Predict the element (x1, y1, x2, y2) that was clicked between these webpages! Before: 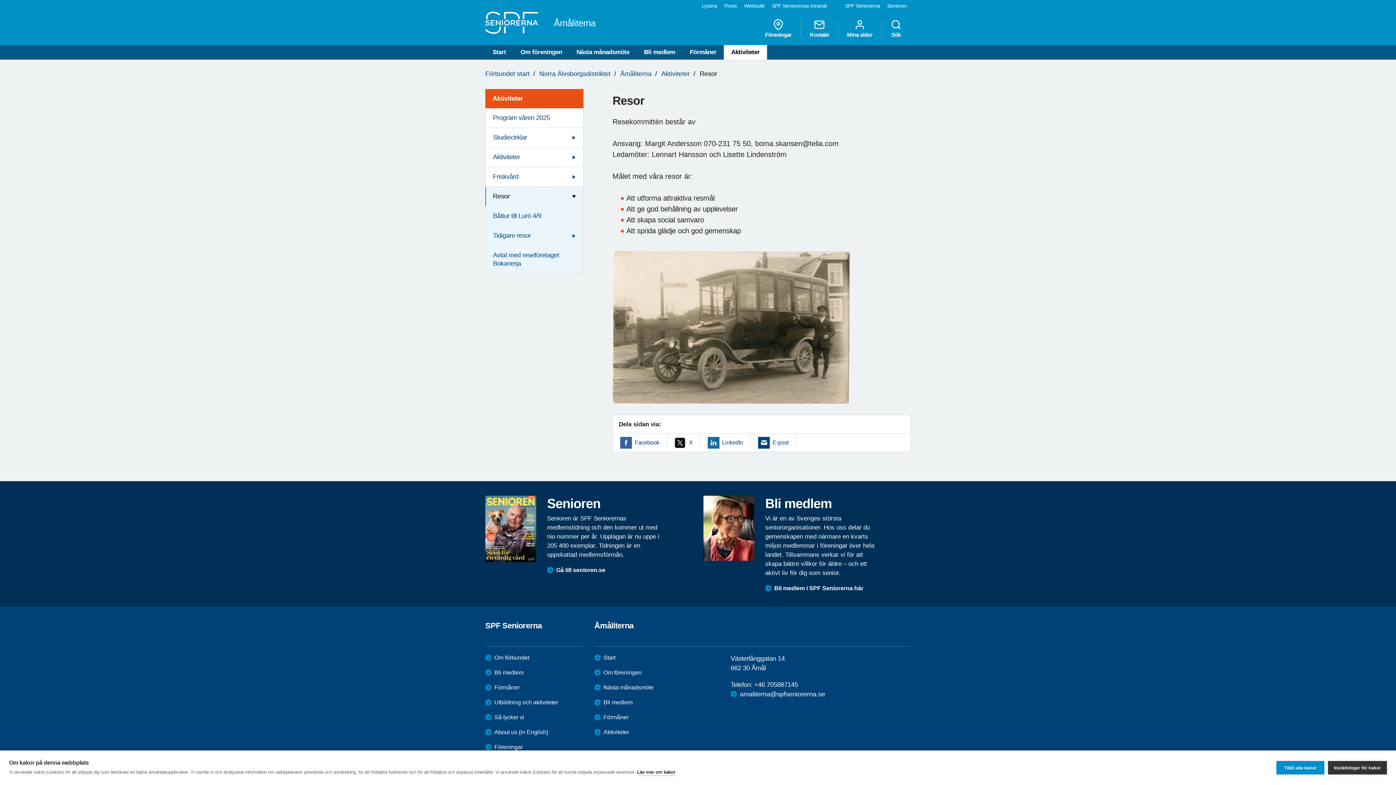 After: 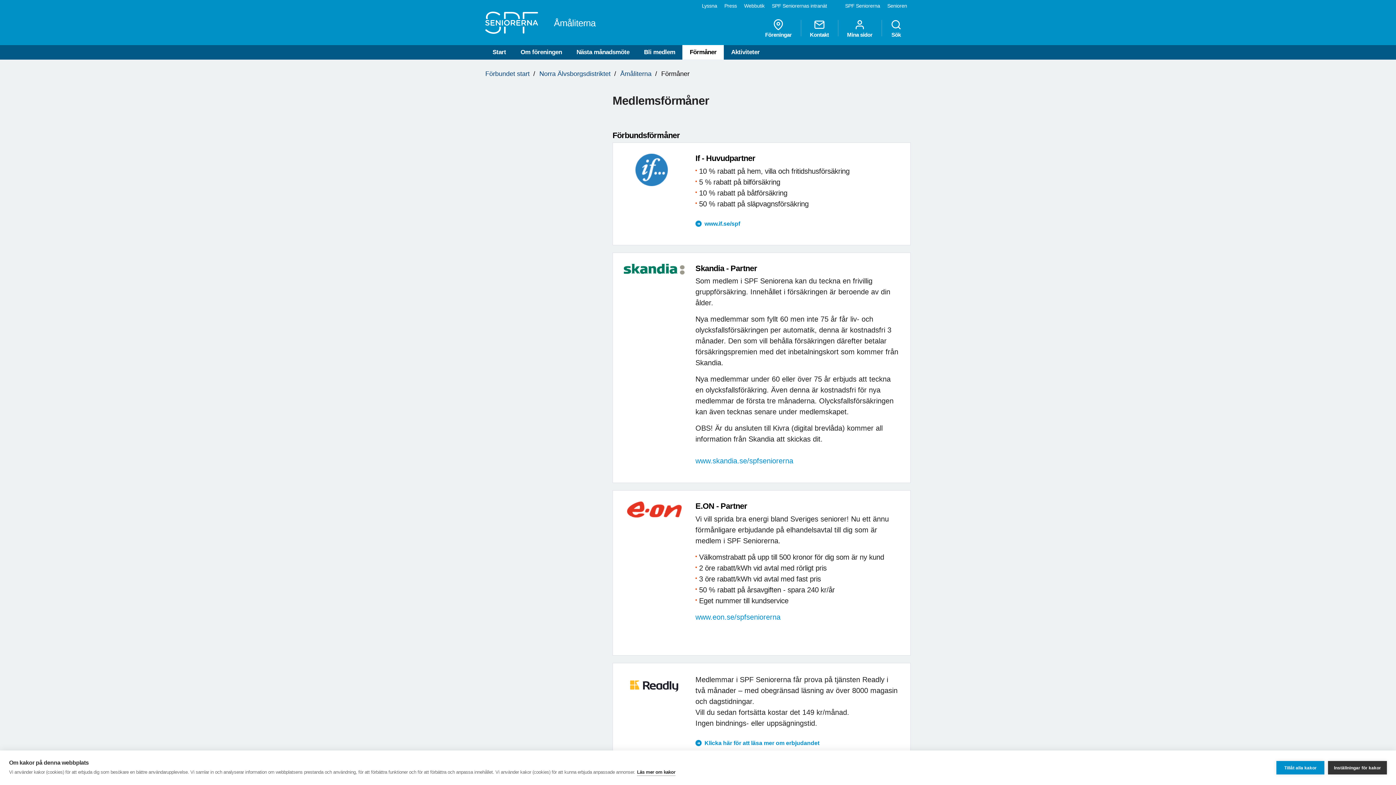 Action: bbox: (594, 714, 628, 721) label: Förmåner